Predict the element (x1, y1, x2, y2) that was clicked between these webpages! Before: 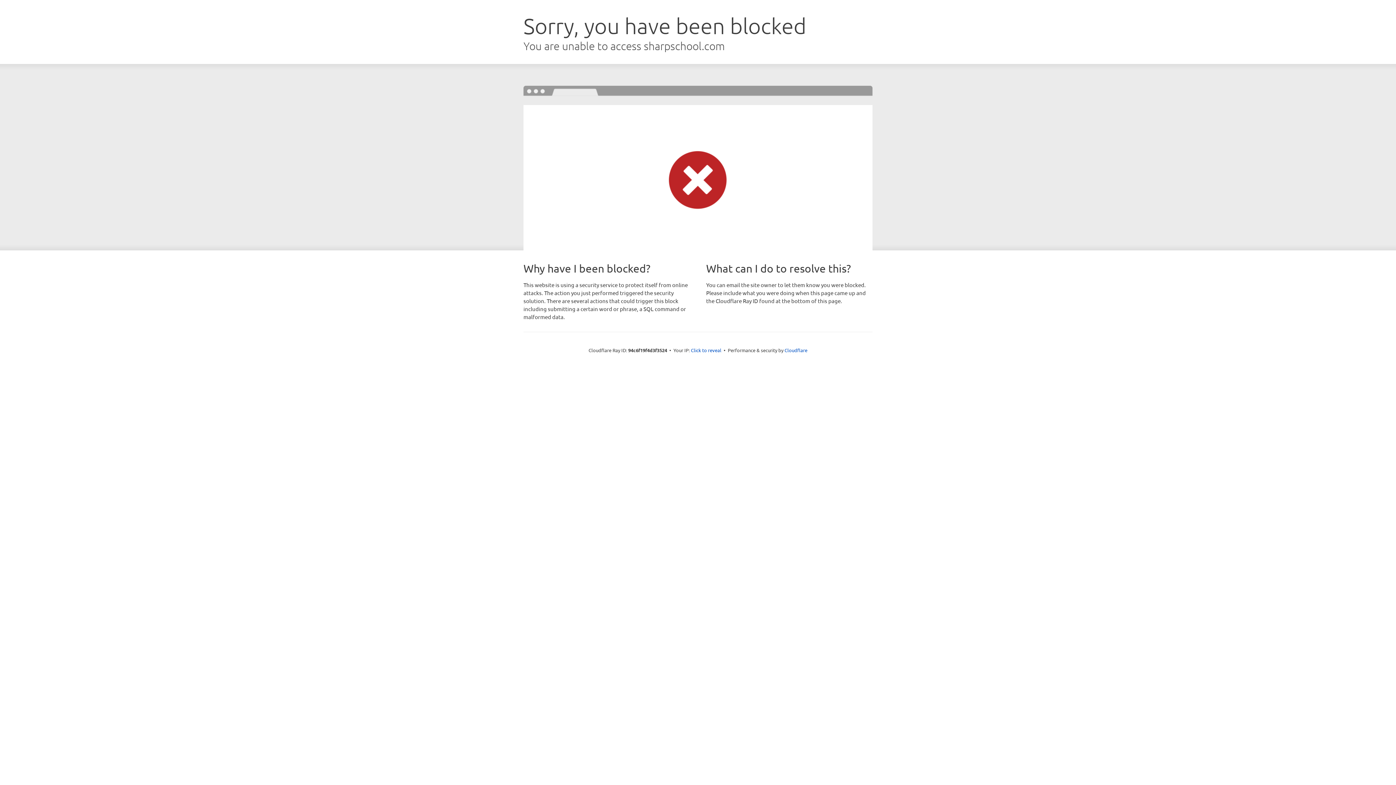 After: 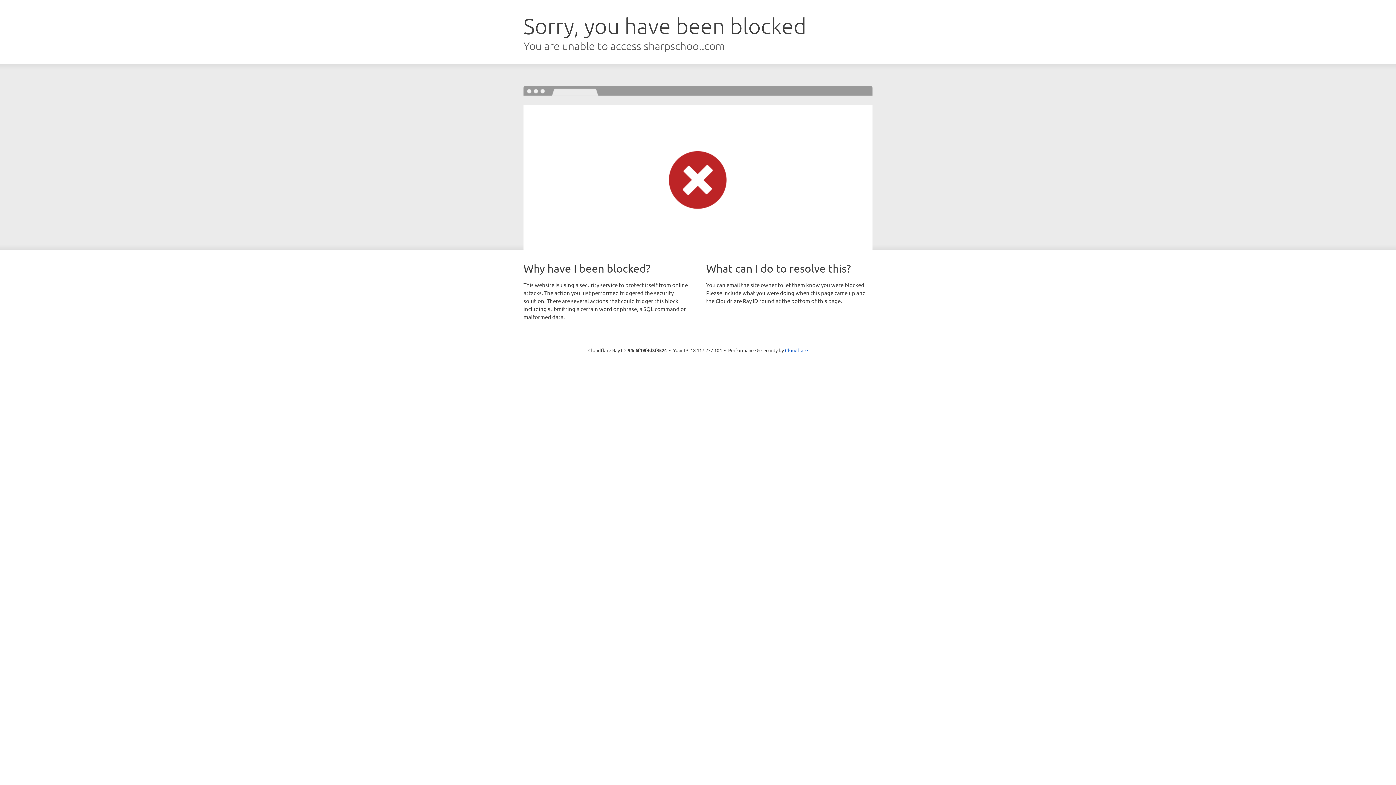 Action: bbox: (691, 346, 721, 353) label: Click to reveal